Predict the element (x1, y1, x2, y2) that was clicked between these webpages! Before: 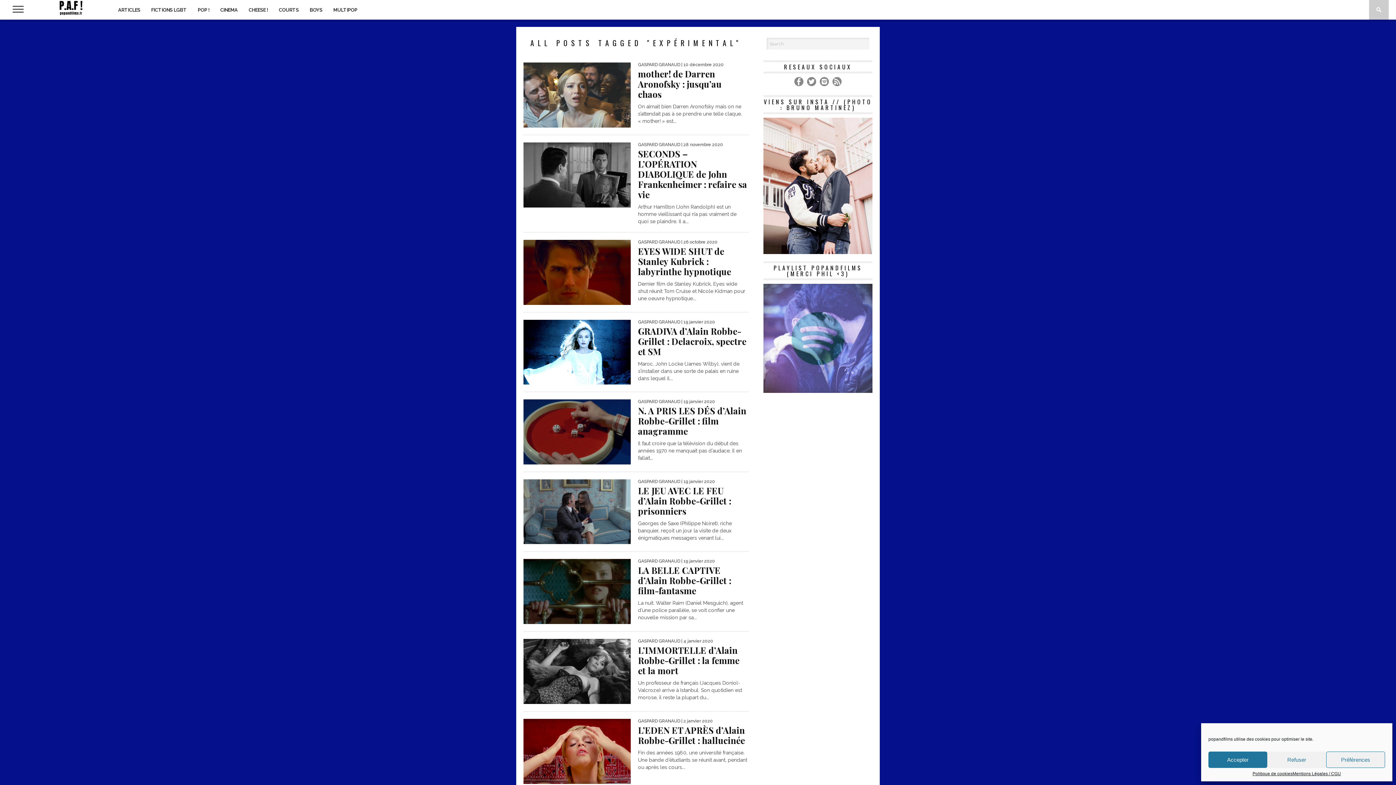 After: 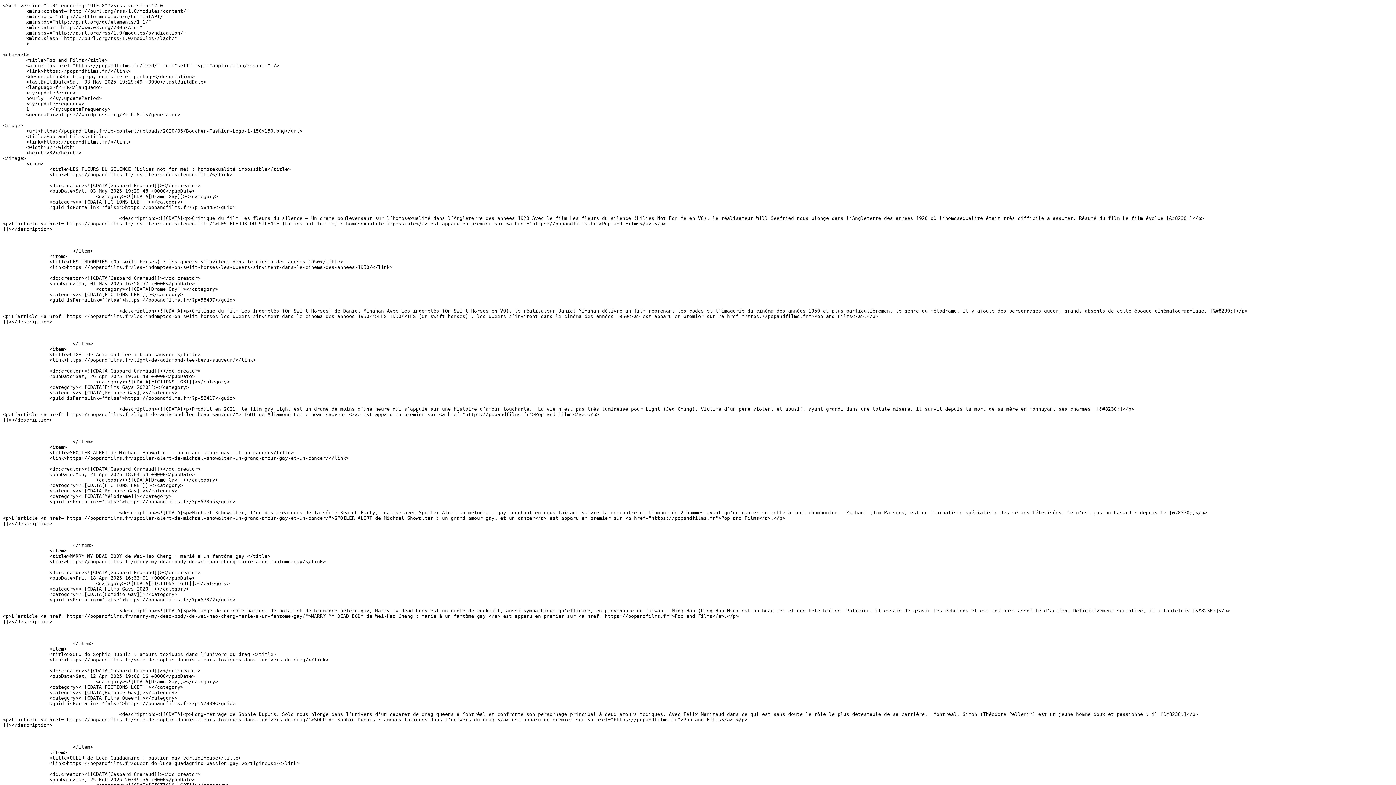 Action: bbox: (832, 77, 841, 86)